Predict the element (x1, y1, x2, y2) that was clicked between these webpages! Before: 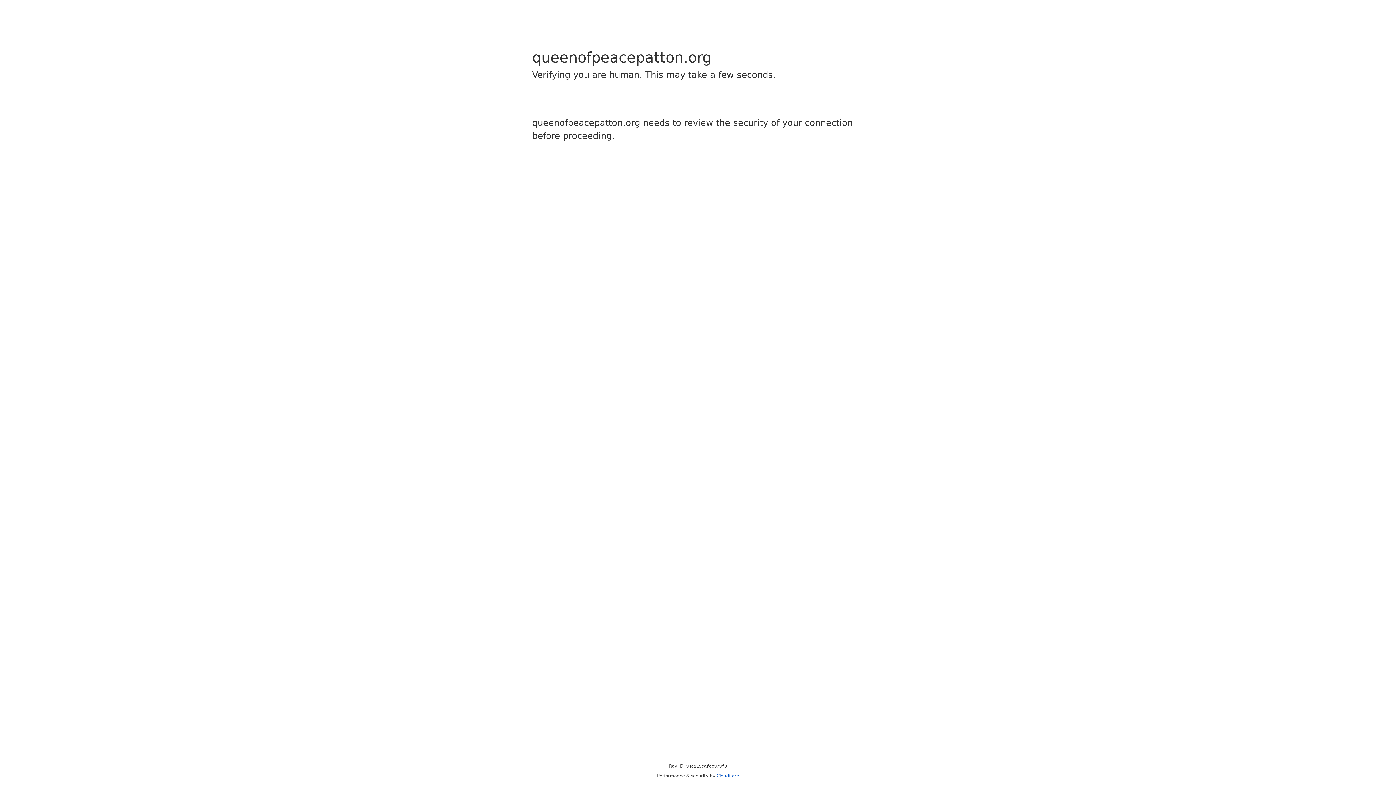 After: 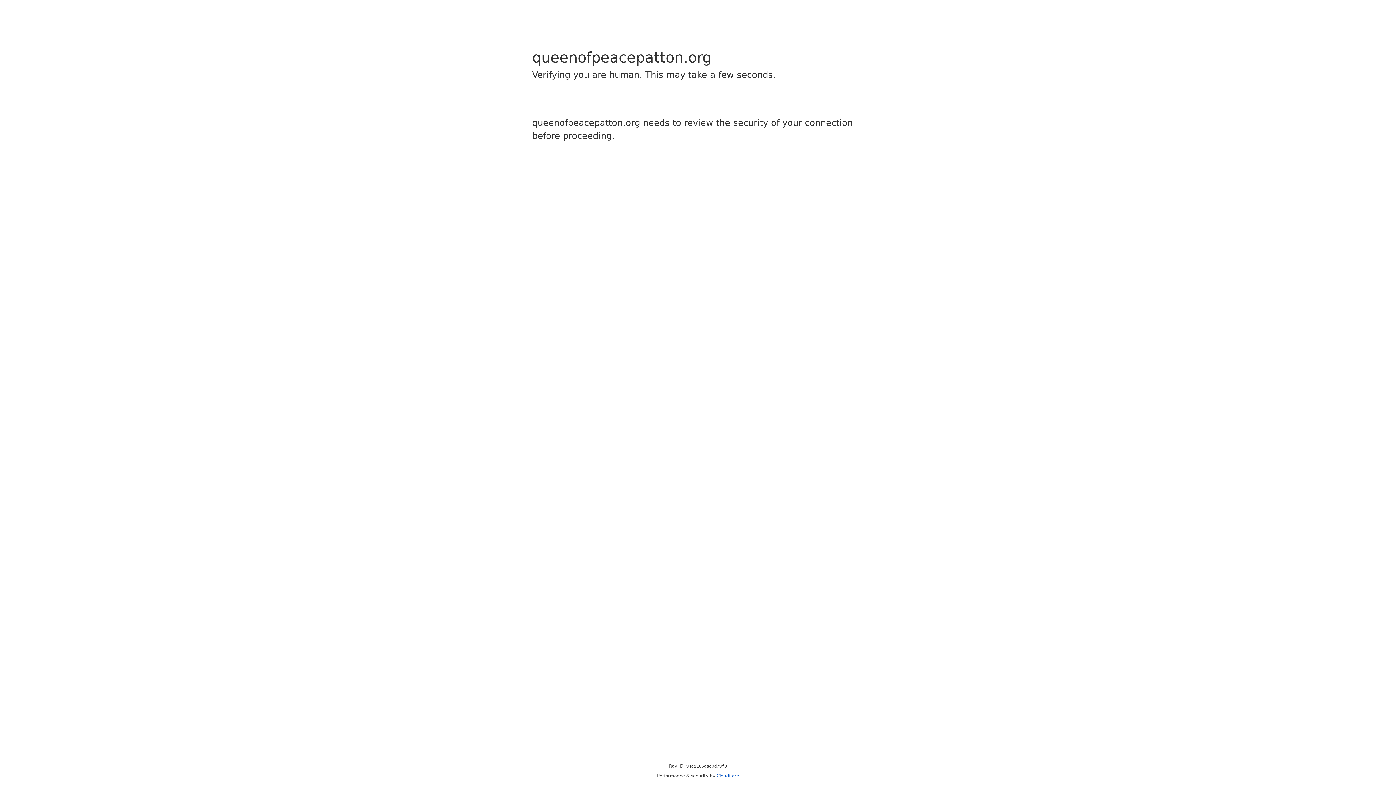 Action: bbox: (716, 773, 739, 778) label: Cloudflare